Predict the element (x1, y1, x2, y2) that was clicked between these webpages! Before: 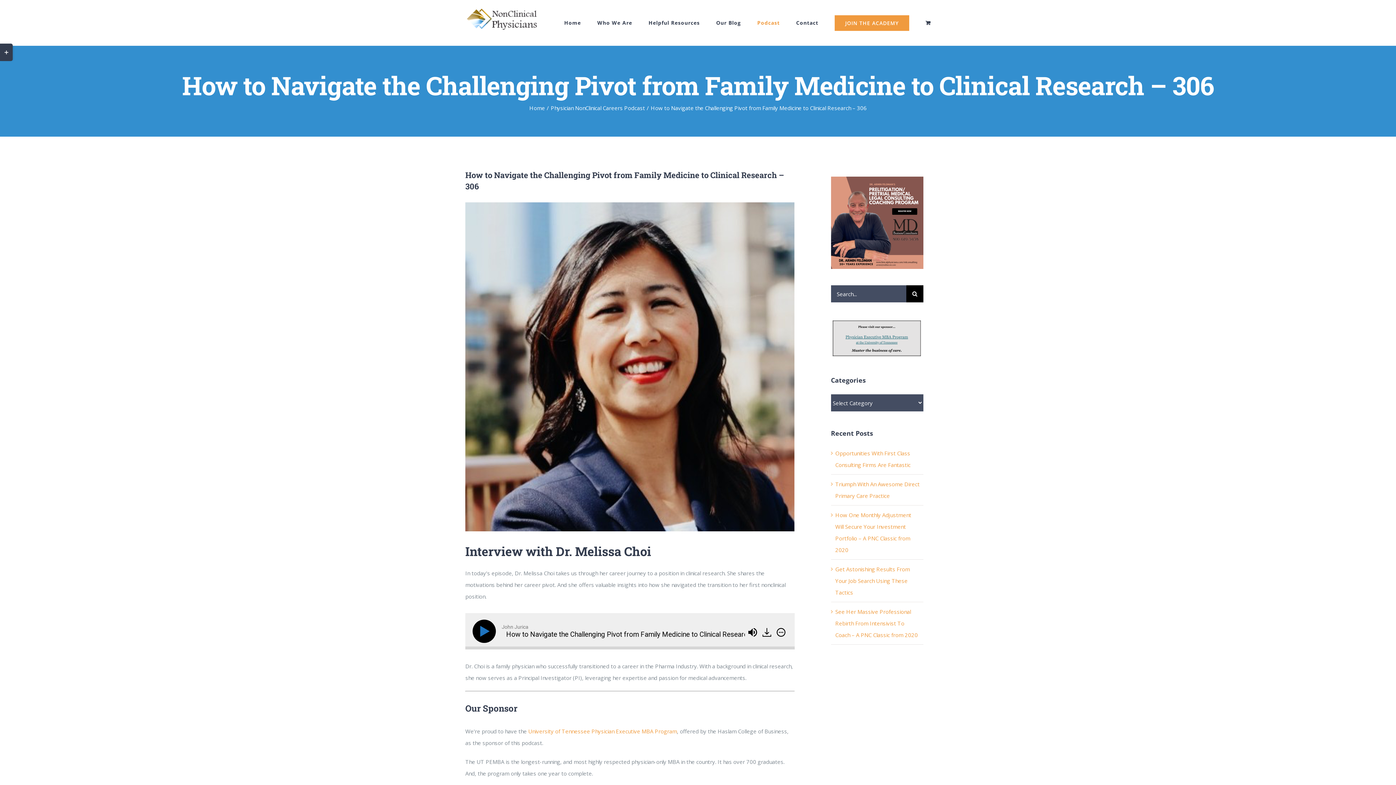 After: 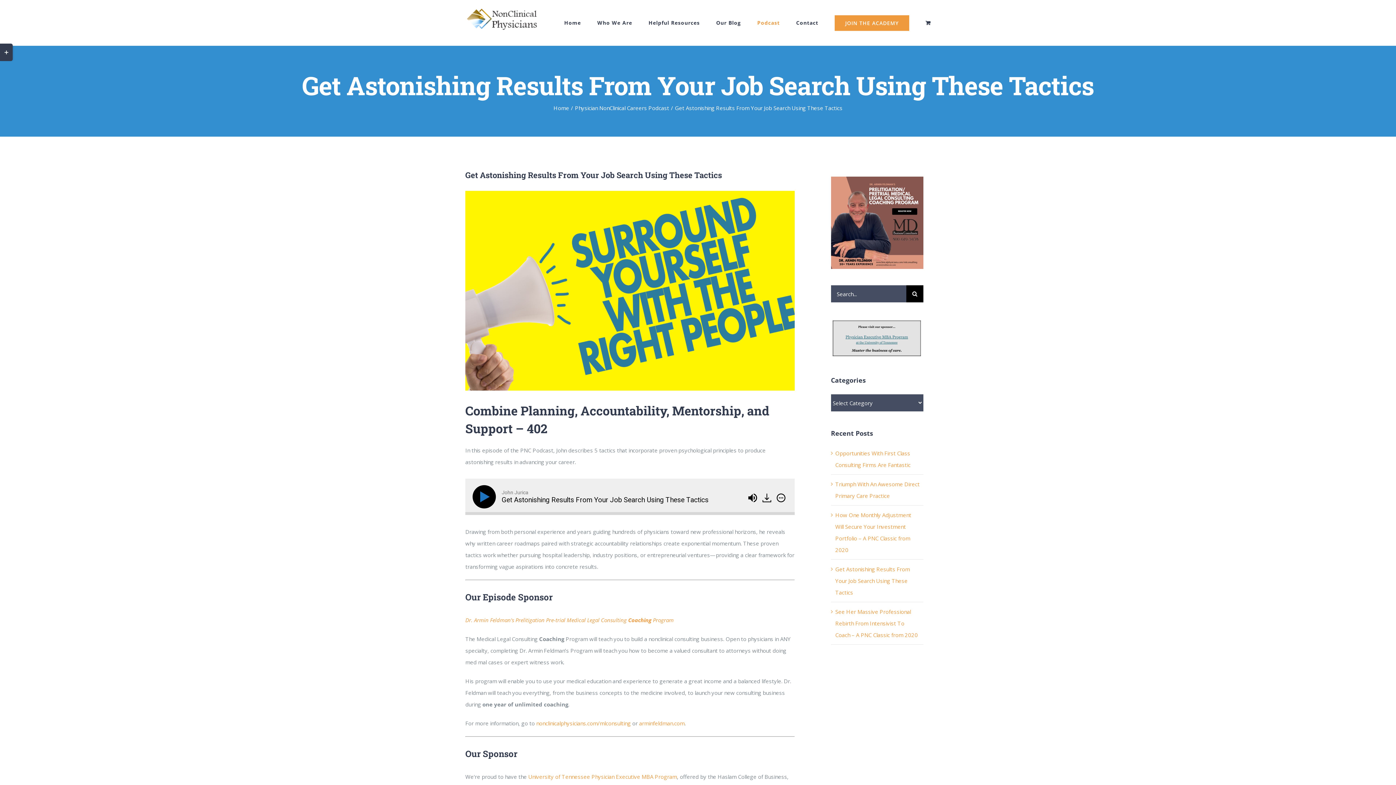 Action: bbox: (835, 565, 910, 596) label: Get Astonishing Results From Your Job Search Using These Tactics